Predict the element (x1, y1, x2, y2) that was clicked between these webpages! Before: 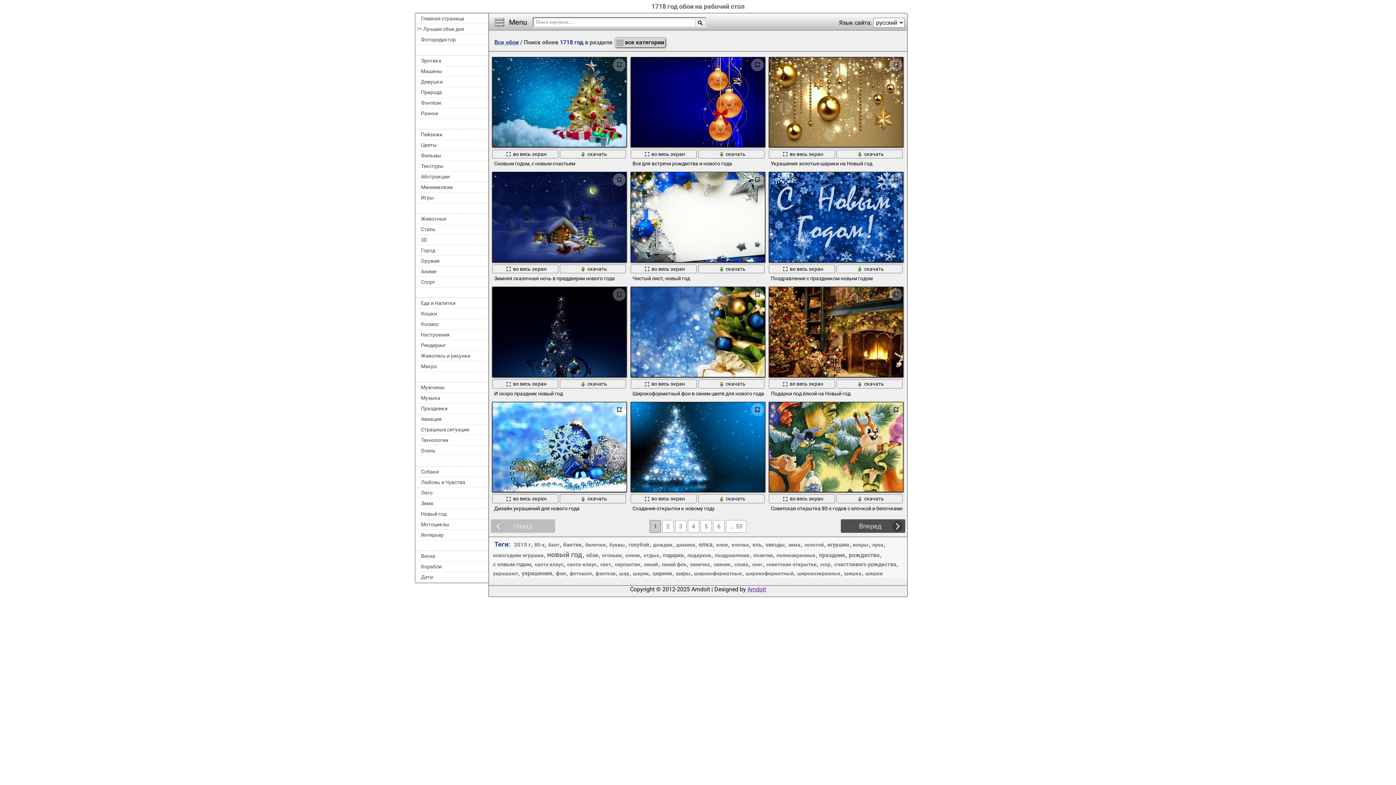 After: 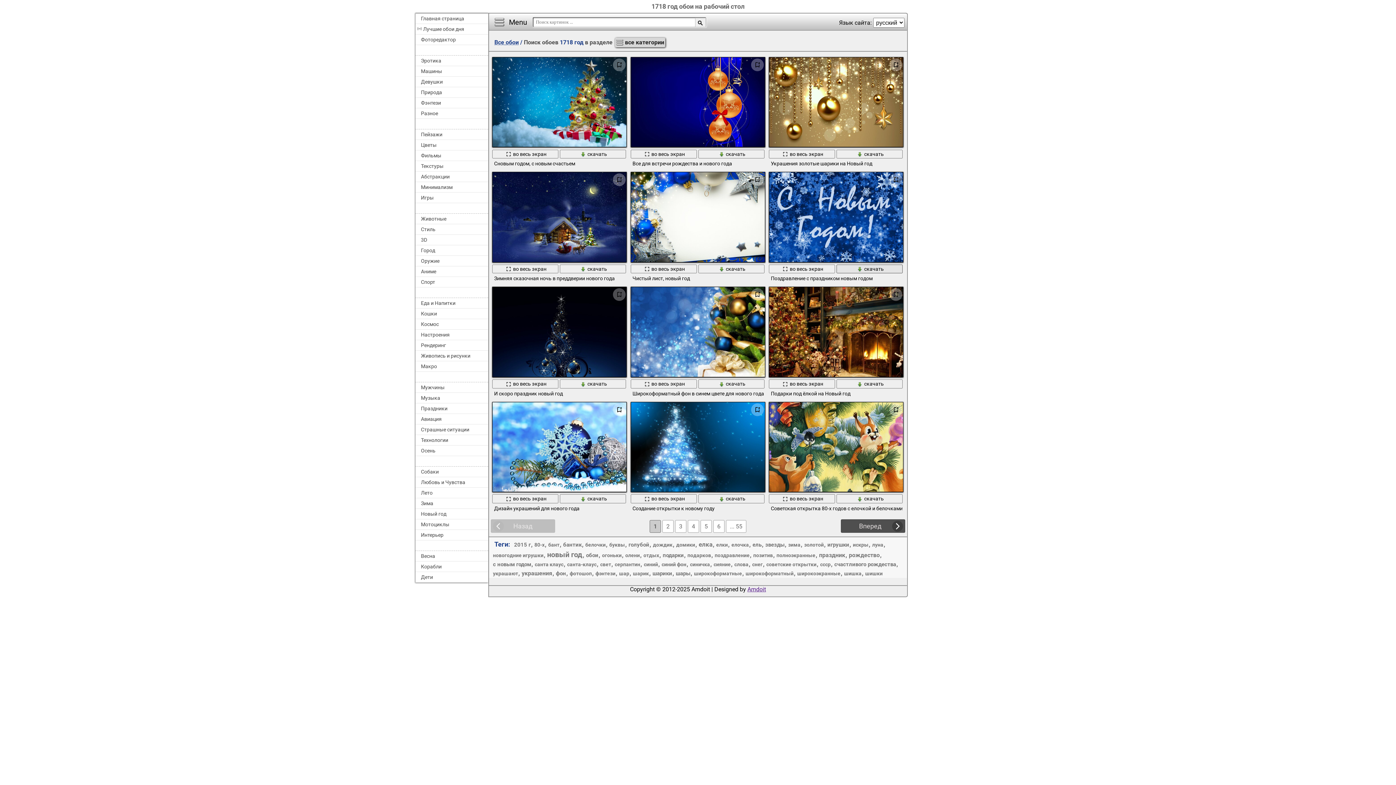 Action: label: скачать bbox: (836, 266, 904, 272)